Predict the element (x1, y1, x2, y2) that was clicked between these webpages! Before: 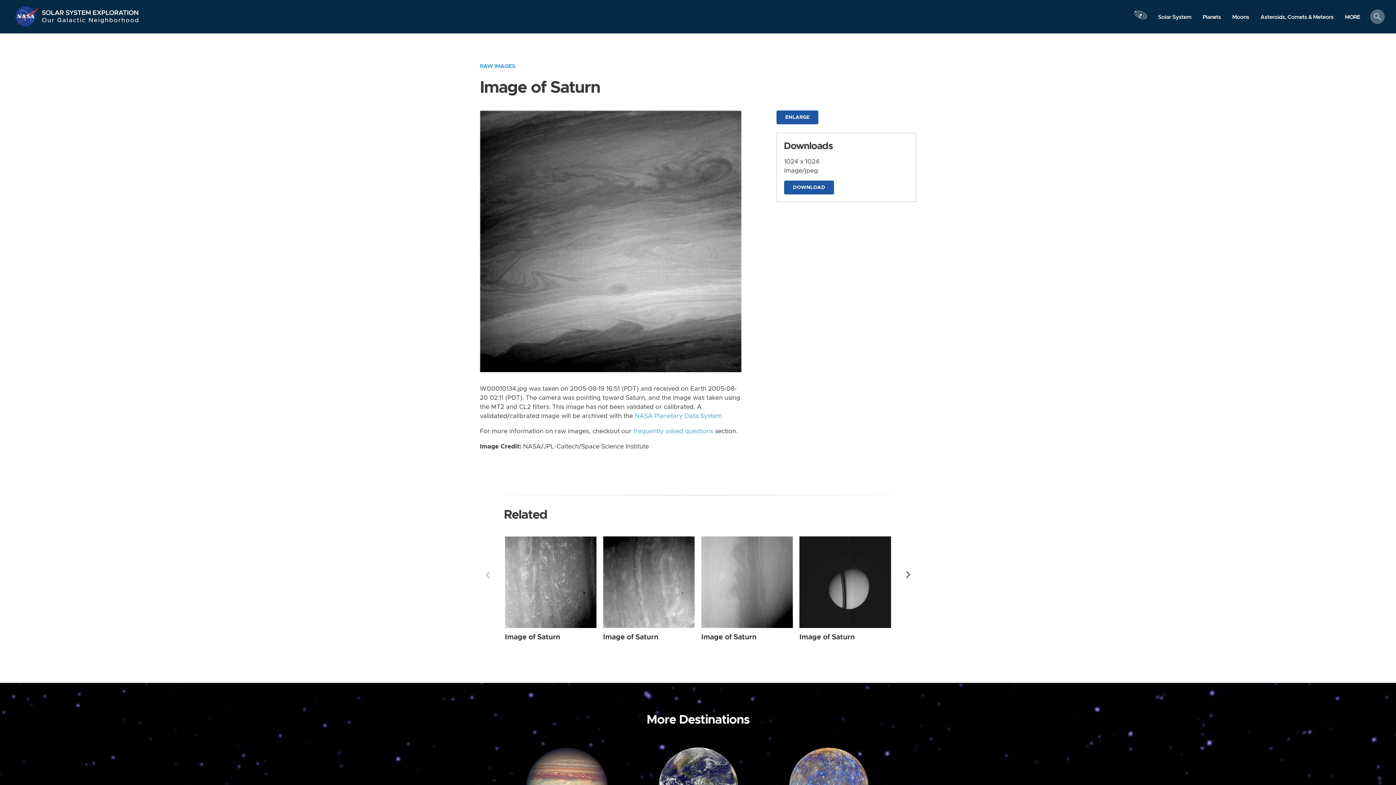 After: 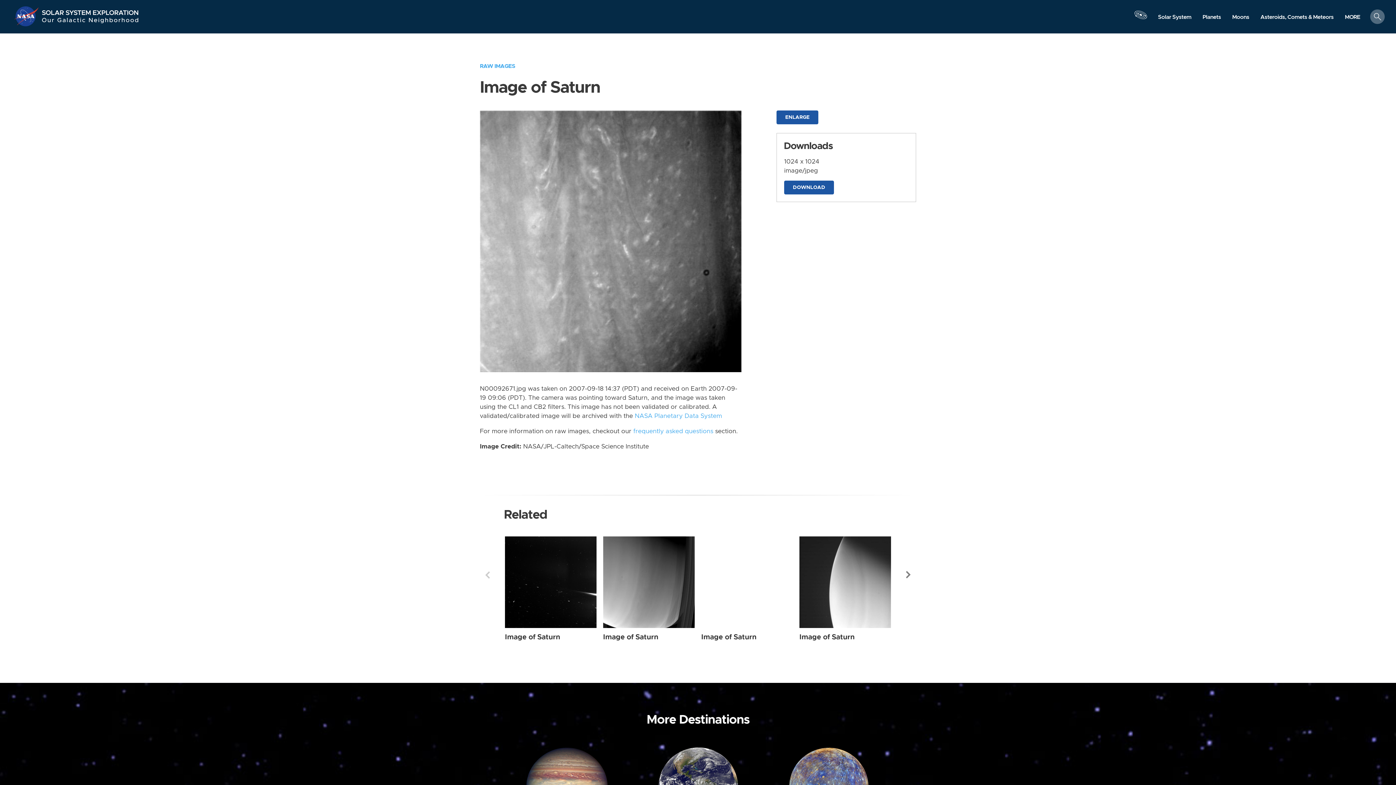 Action: label: Image of Saturn bbox: (505, 633, 560, 640)